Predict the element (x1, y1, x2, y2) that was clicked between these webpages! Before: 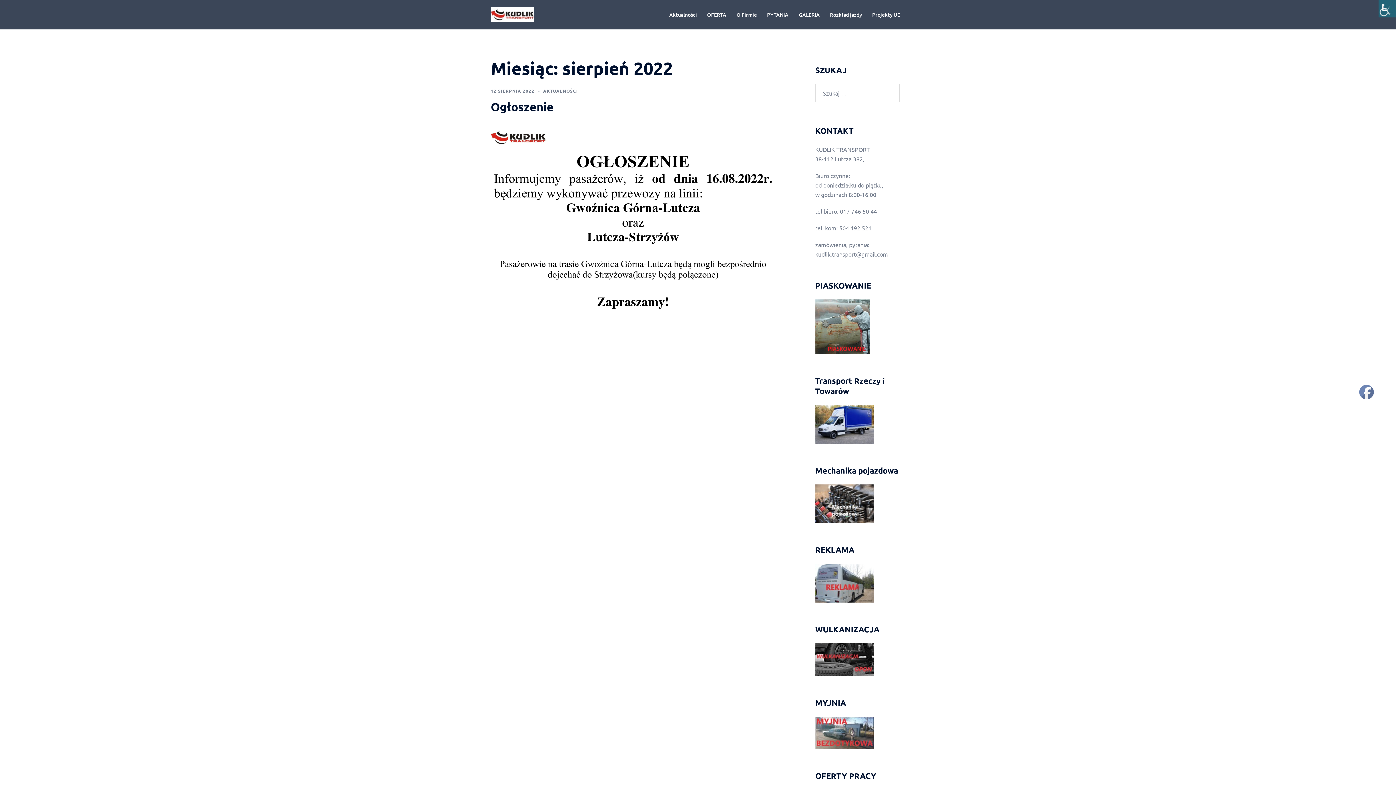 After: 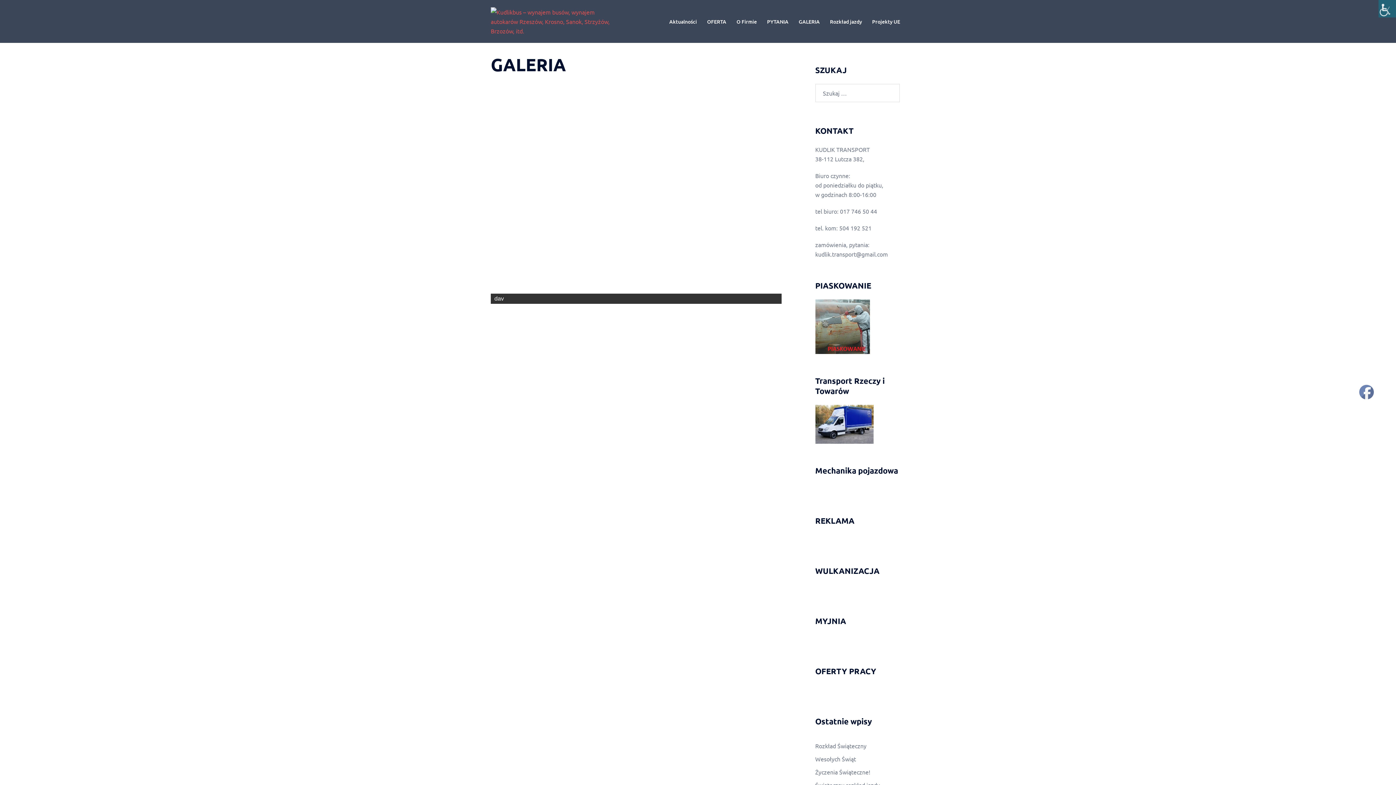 Action: bbox: (798, 10, 820, 18) label: GALERIA